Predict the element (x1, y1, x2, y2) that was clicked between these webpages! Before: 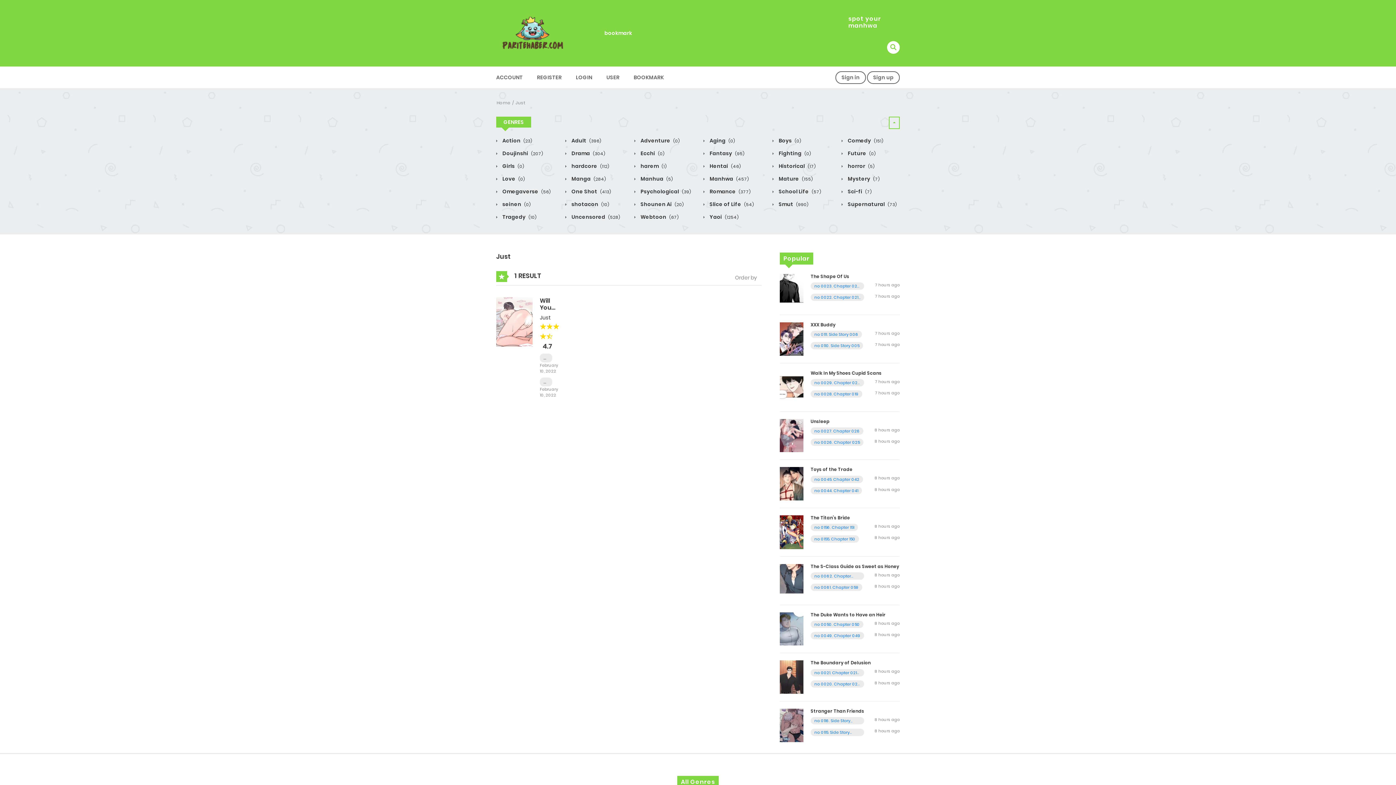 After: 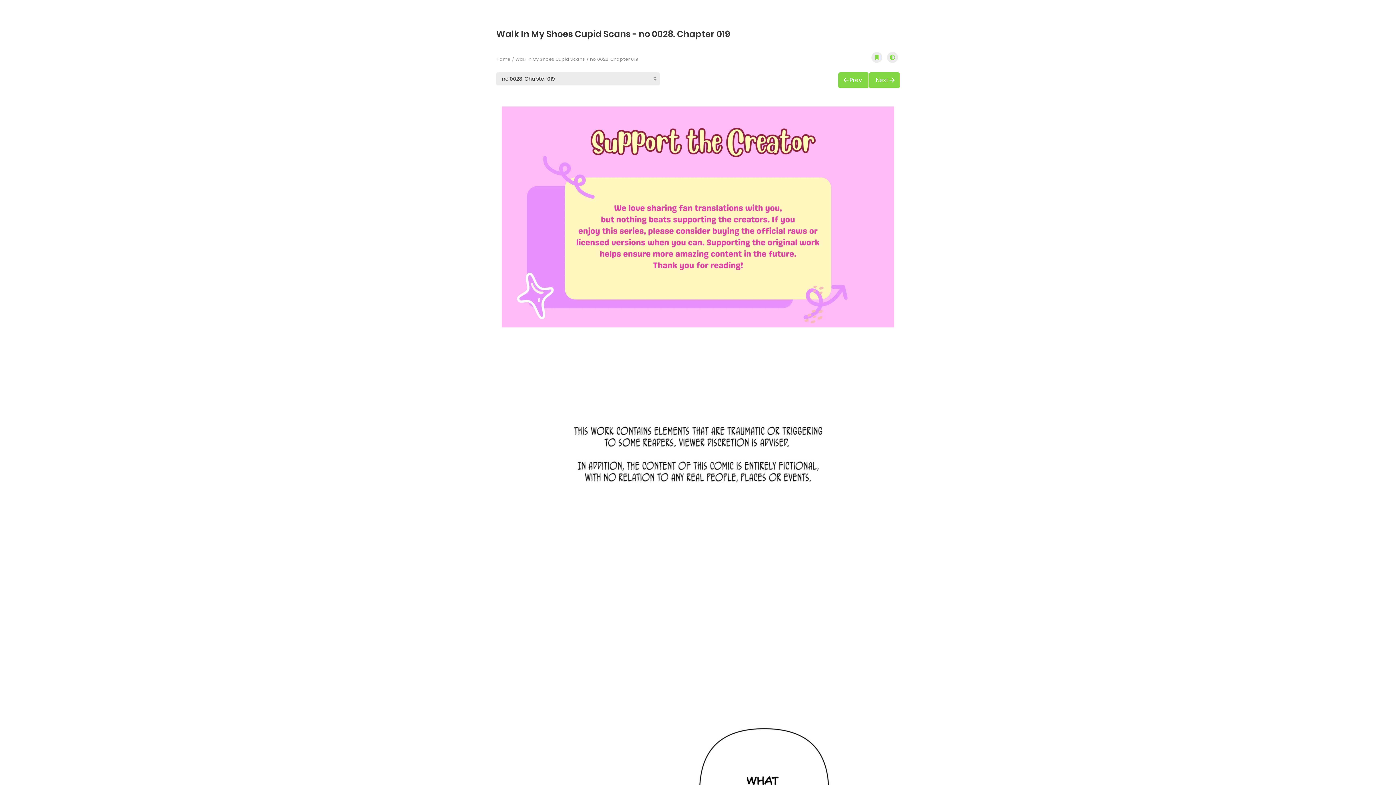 Action: bbox: (814, 391, 858, 397) label: no 0028. Chapter 019